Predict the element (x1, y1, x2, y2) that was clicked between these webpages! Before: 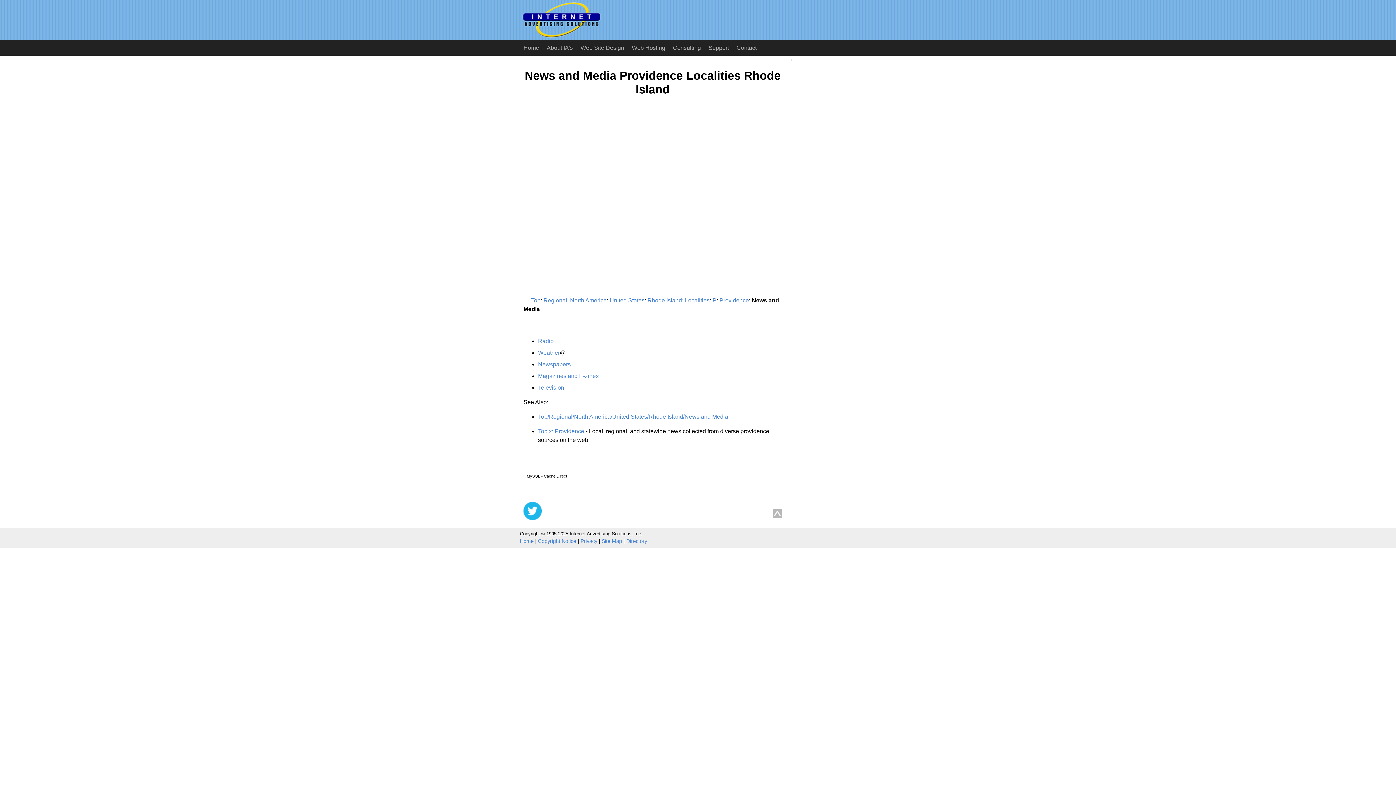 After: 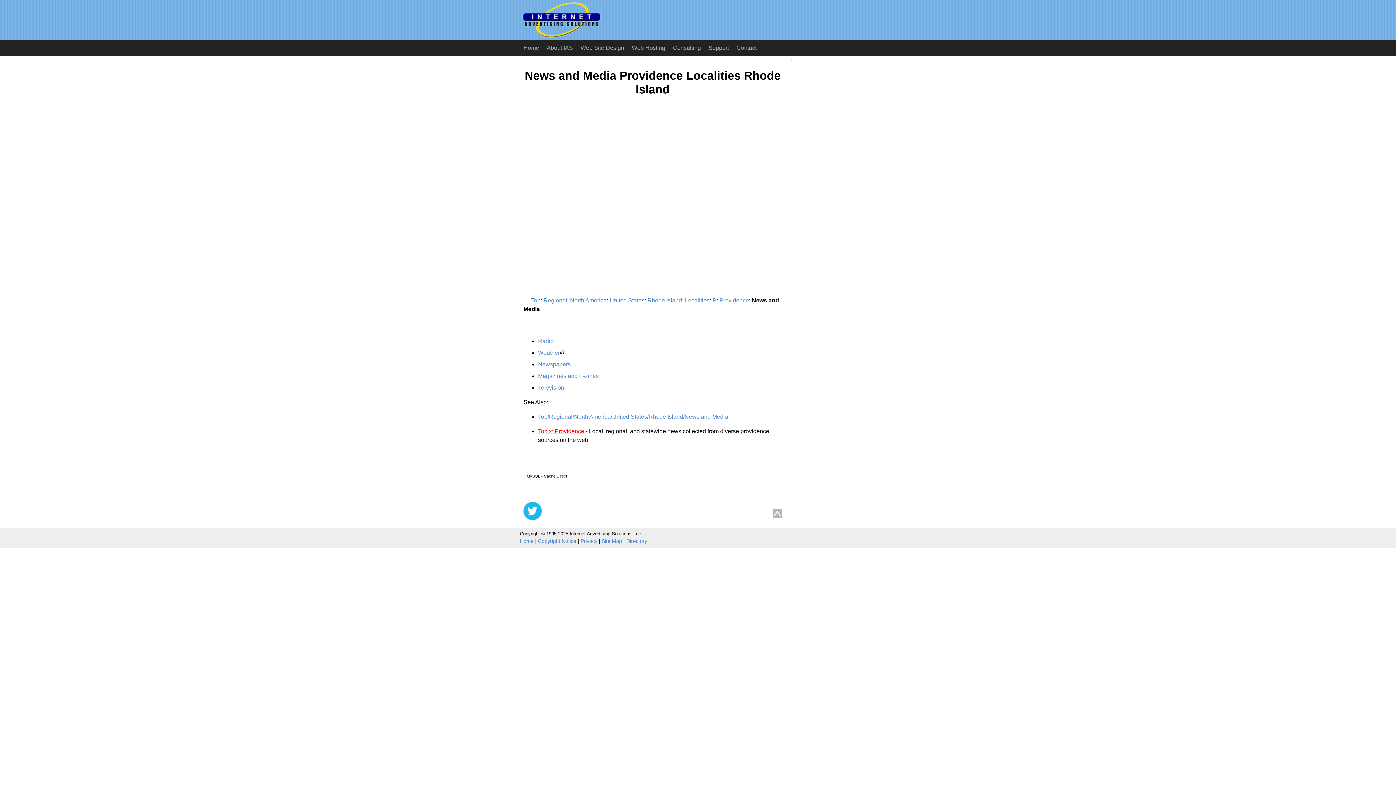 Action: label: Topix: Providence bbox: (538, 428, 584, 434)